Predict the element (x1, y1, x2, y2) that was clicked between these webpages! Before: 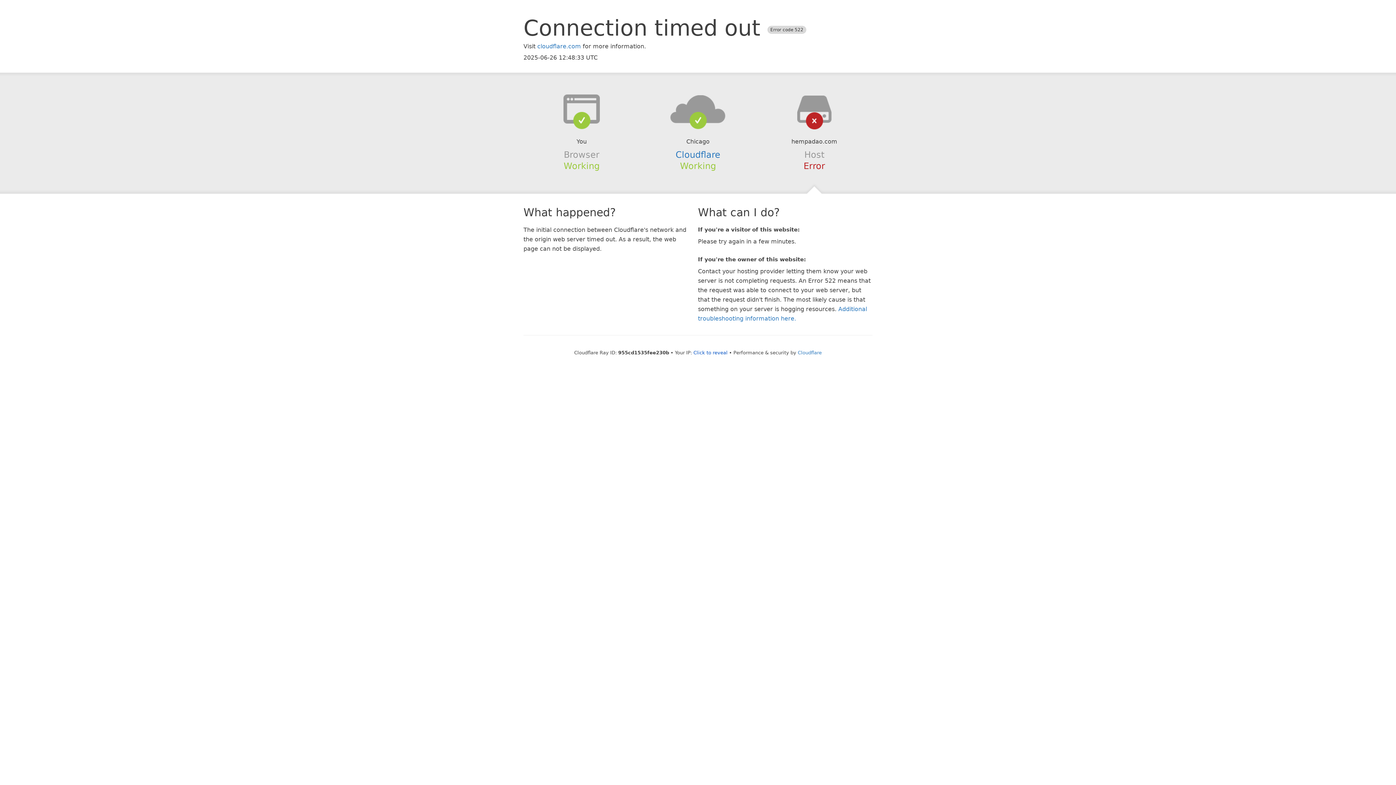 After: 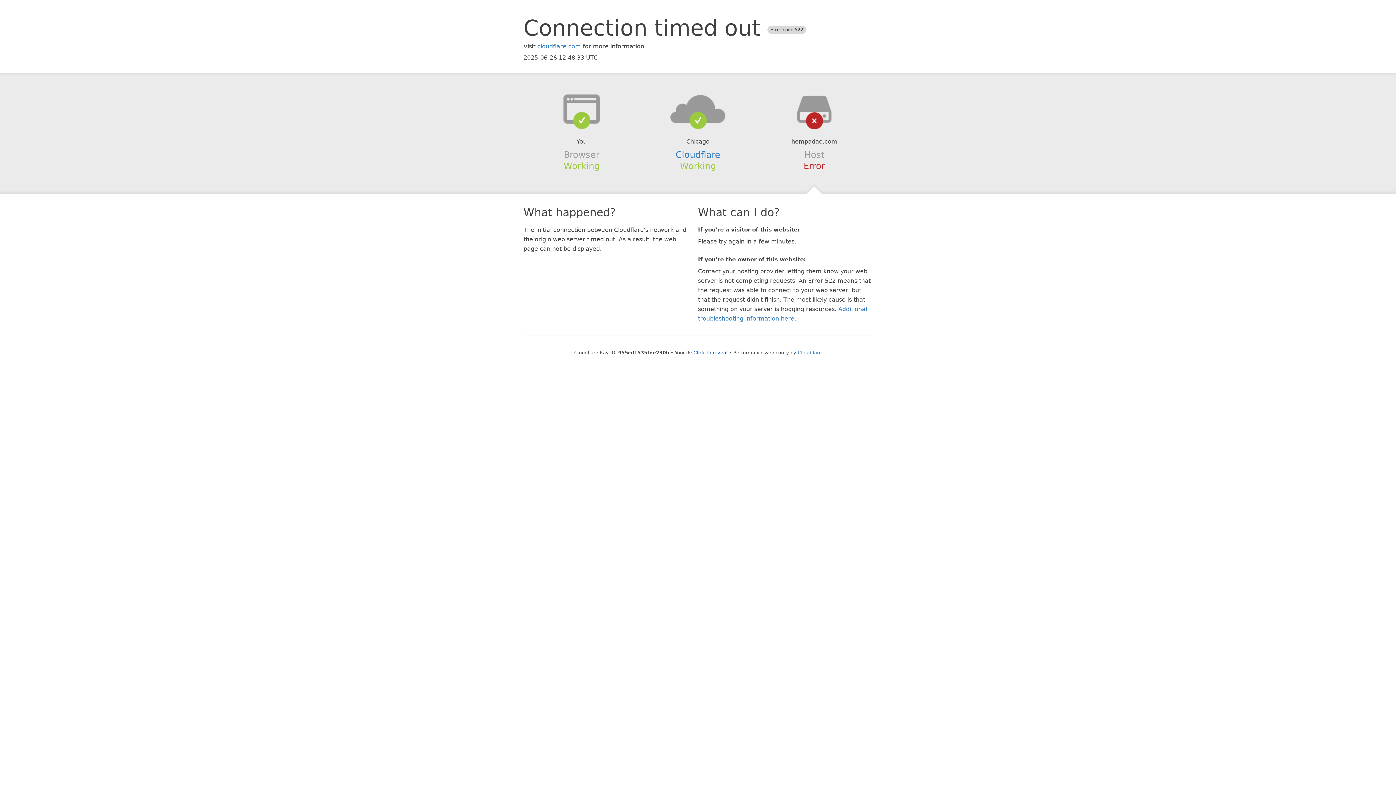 Action: bbox: (639, 94, 756, 123)